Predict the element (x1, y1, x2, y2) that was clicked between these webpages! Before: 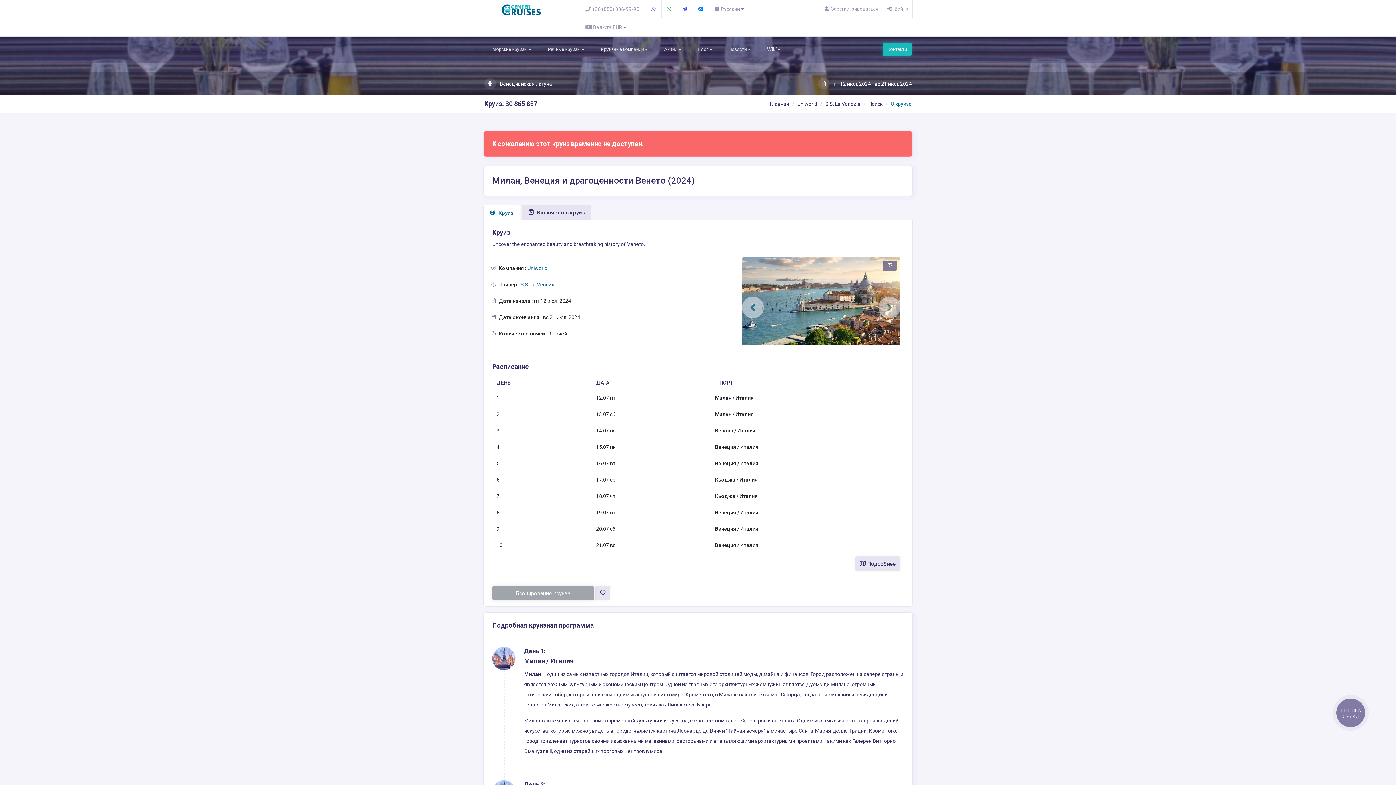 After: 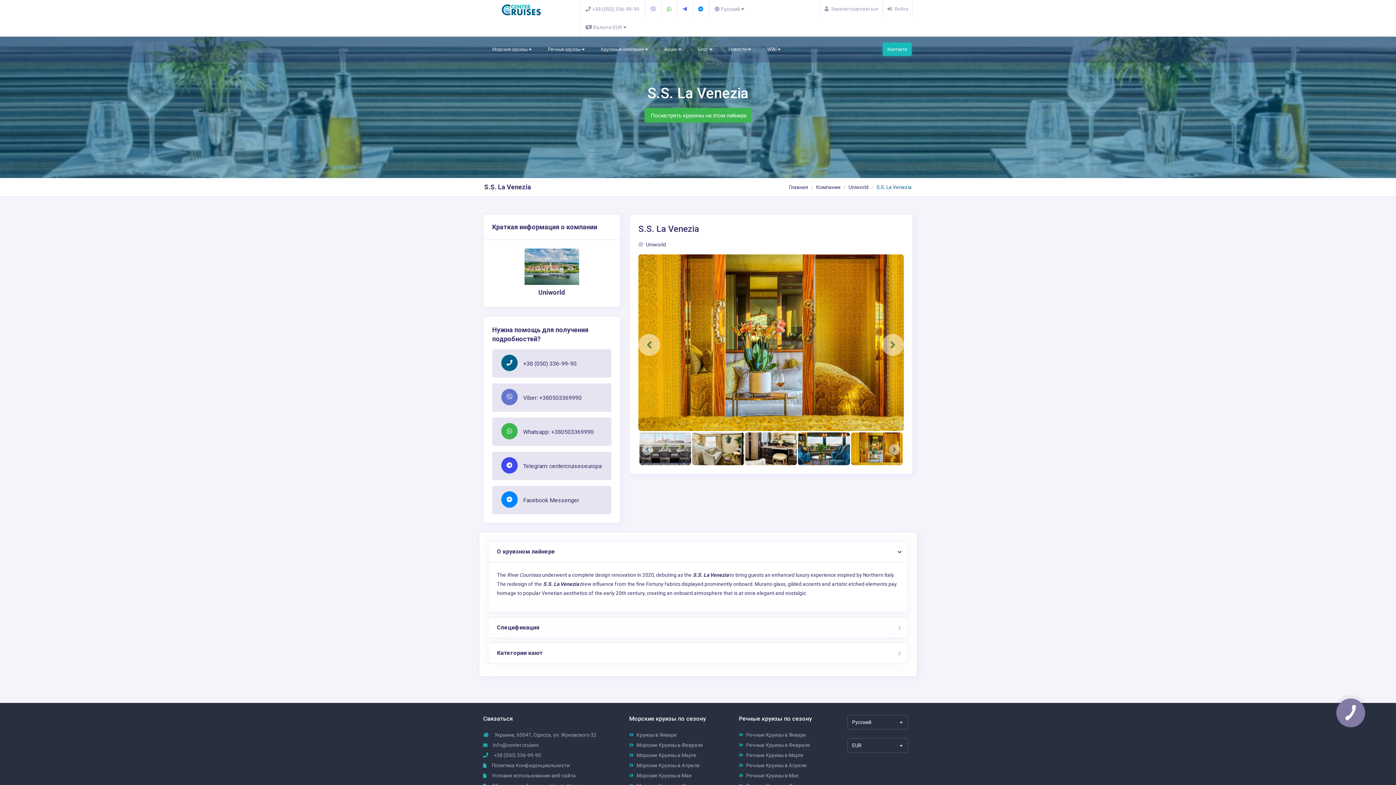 Action: label:  Лайнер : S.S. La Venezia bbox: (491, 281, 556, 287)